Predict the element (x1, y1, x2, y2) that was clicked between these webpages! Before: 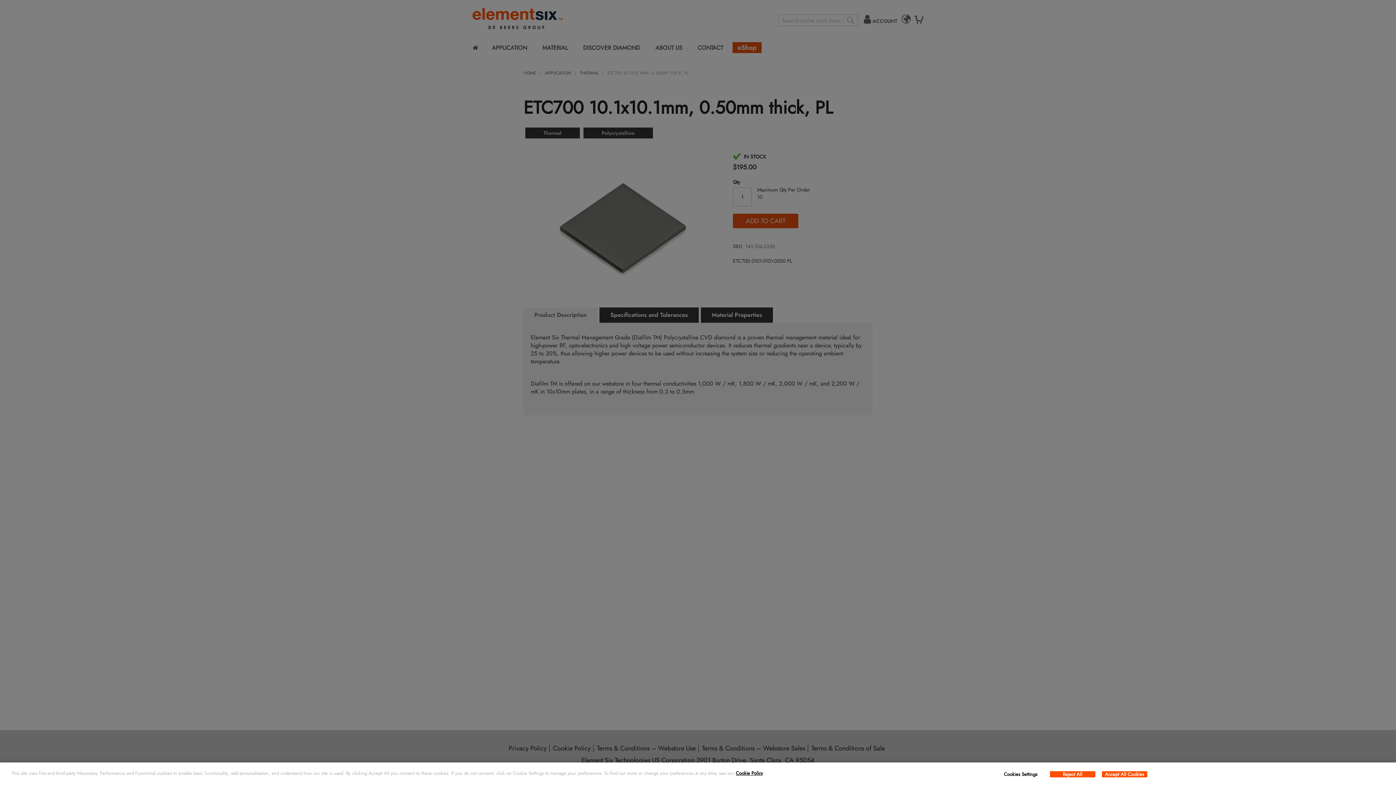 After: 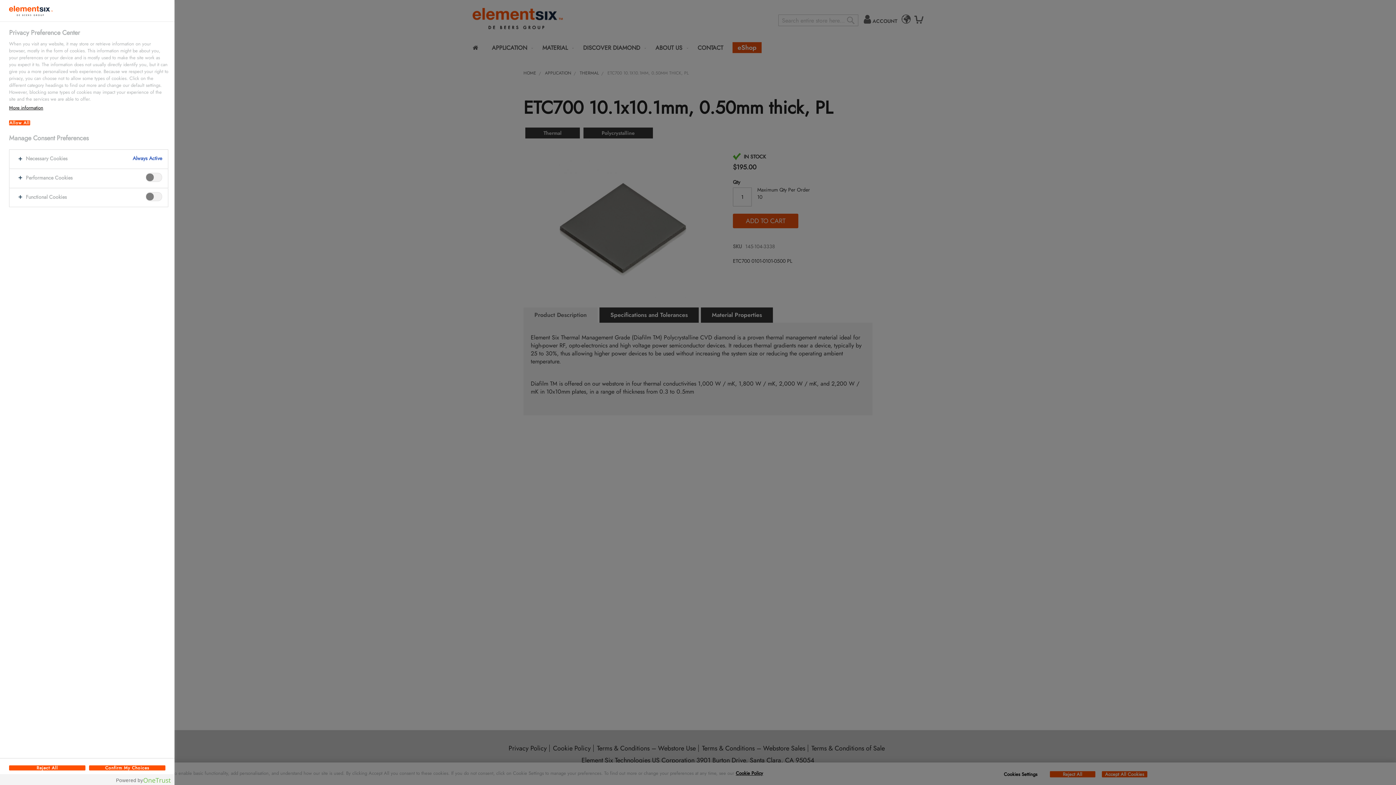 Action: bbox: (998, 772, 1043, 777) label: Cookies Settings